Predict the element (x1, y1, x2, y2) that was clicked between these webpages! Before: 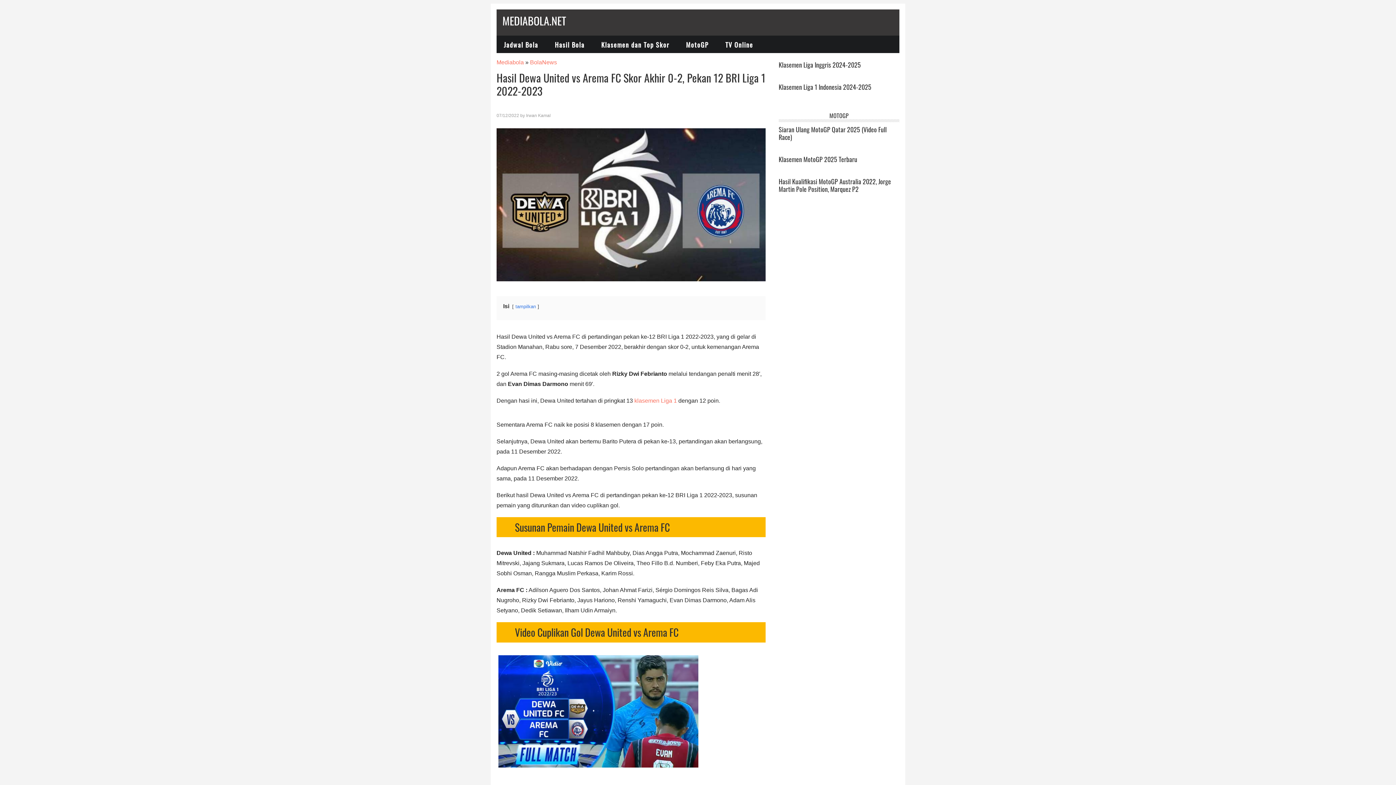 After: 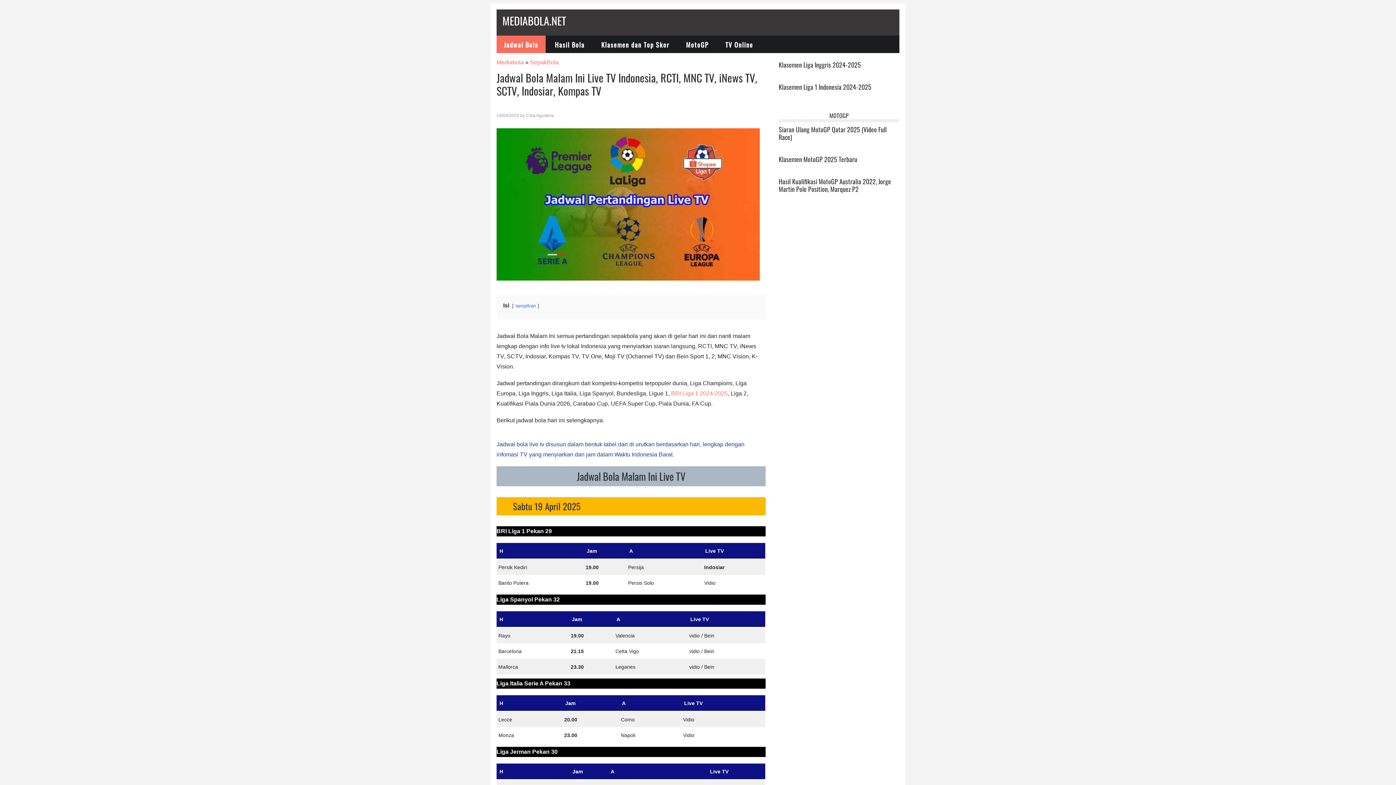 Action: bbox: (496, 35, 545, 53) label: Jadwal Bola